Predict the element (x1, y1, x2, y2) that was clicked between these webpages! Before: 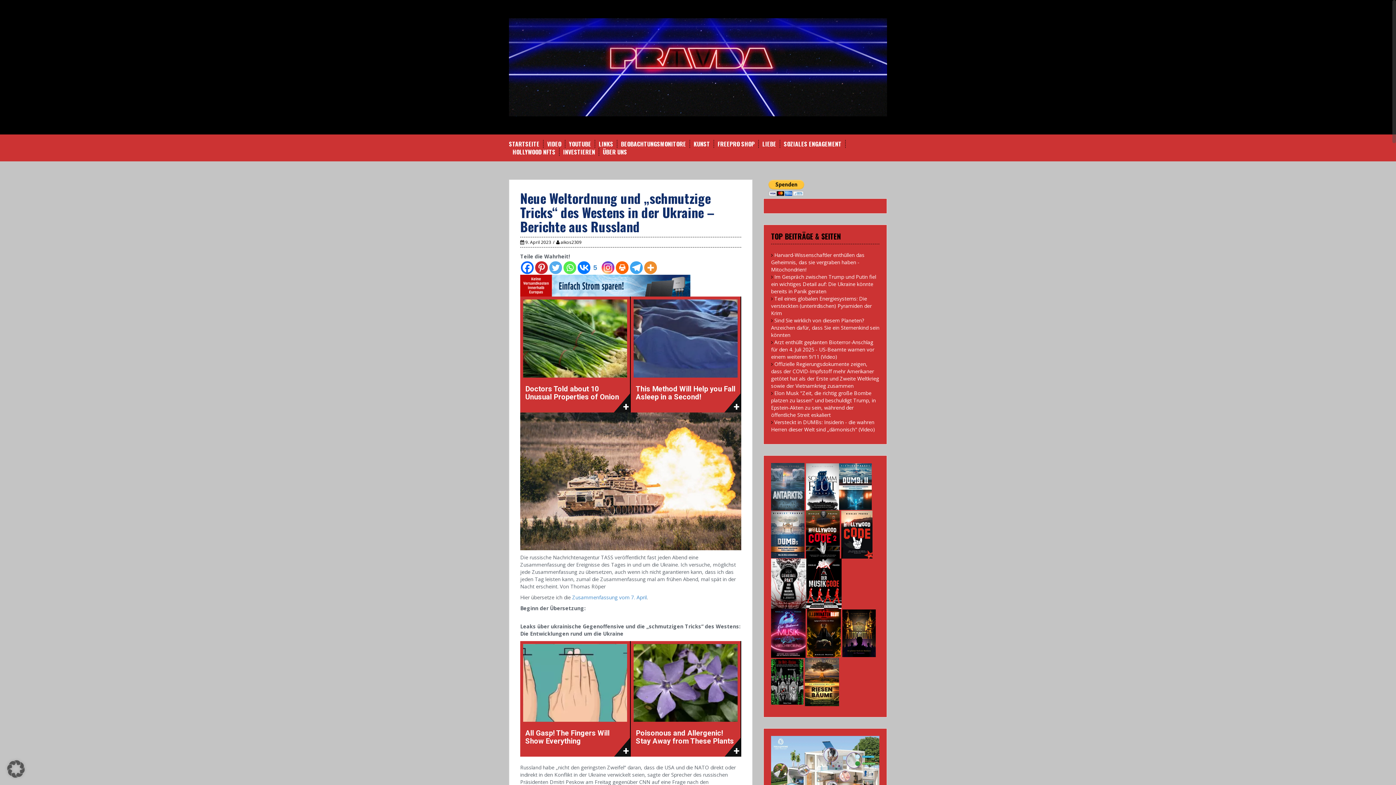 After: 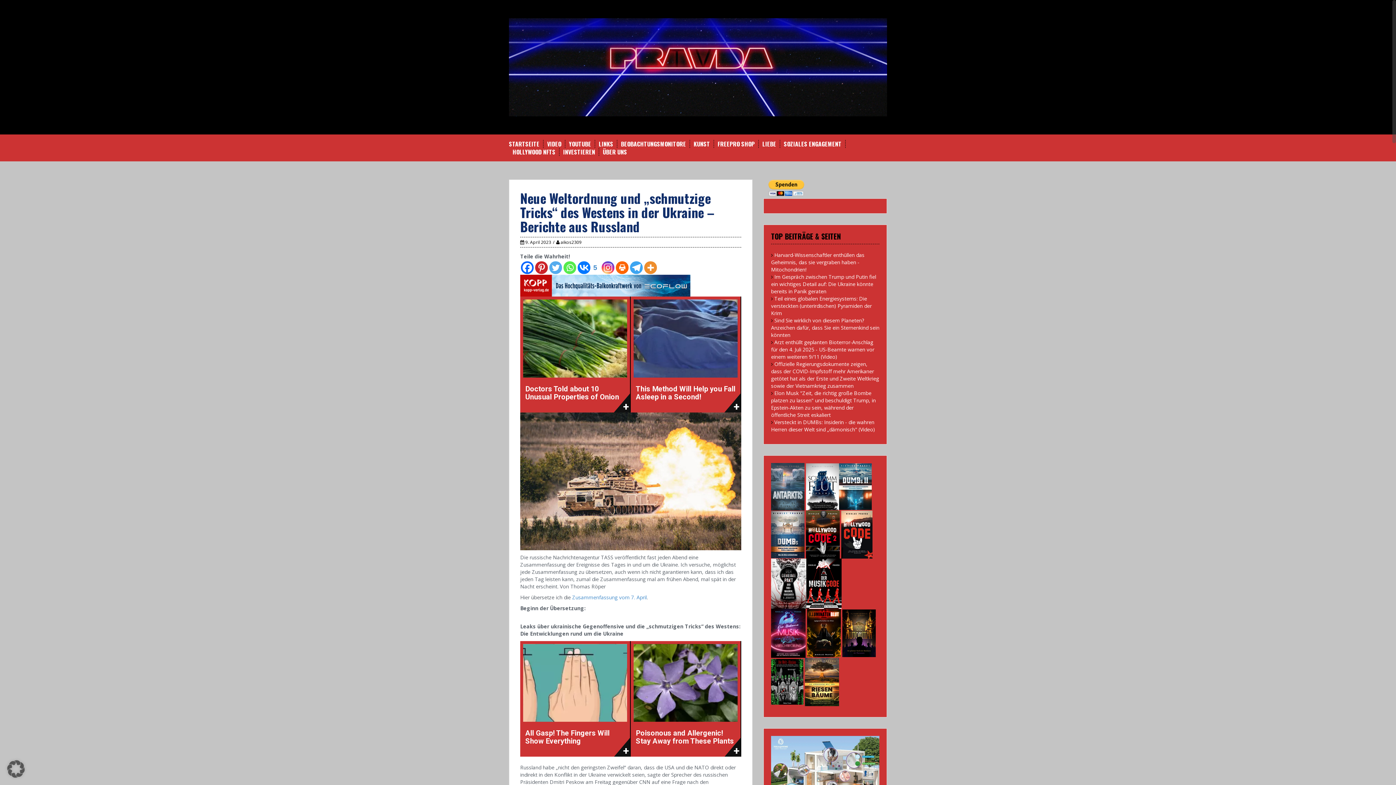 Action: bbox: (616, 261, 628, 274) label: Print